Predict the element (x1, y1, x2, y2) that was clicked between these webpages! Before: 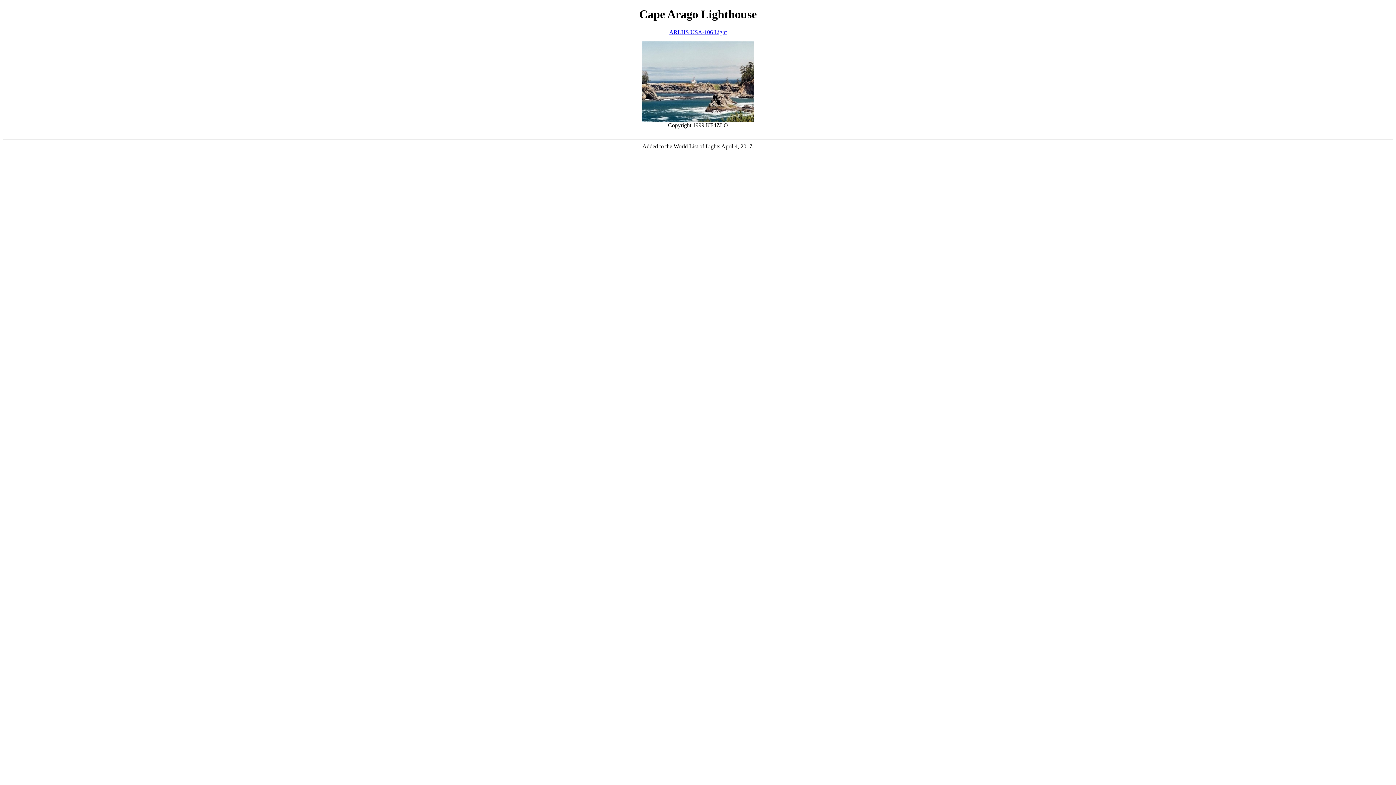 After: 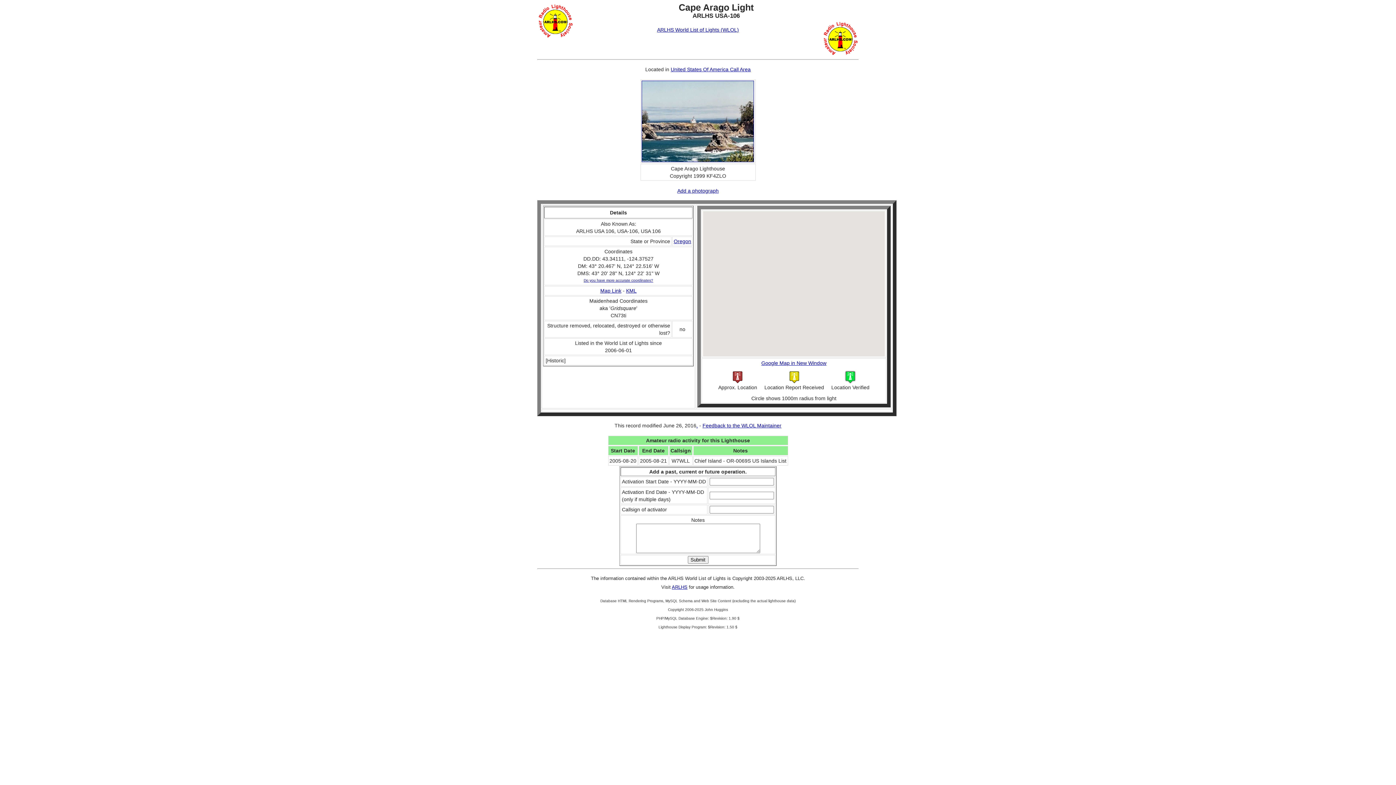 Action: bbox: (669, 29, 726, 35) label: ARLHS USA-106 Light